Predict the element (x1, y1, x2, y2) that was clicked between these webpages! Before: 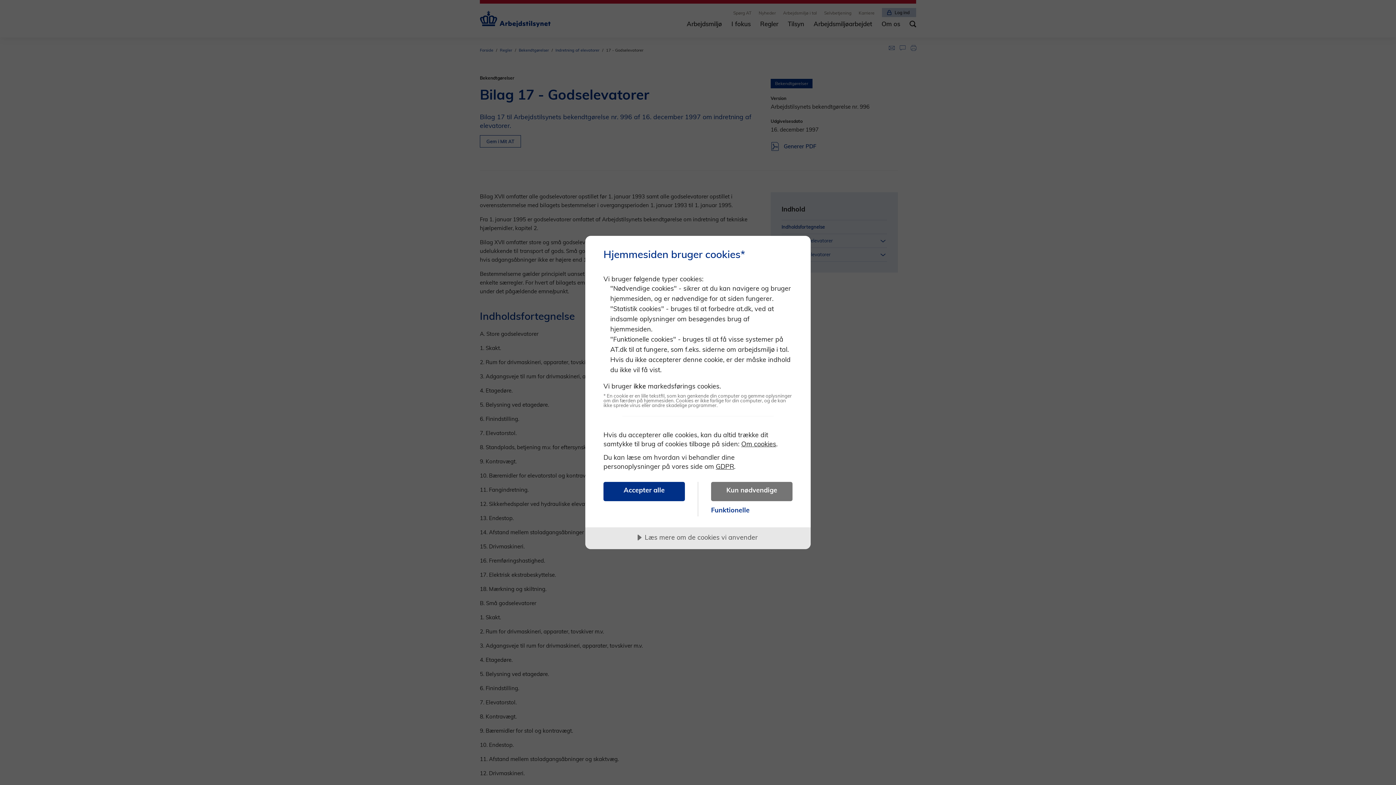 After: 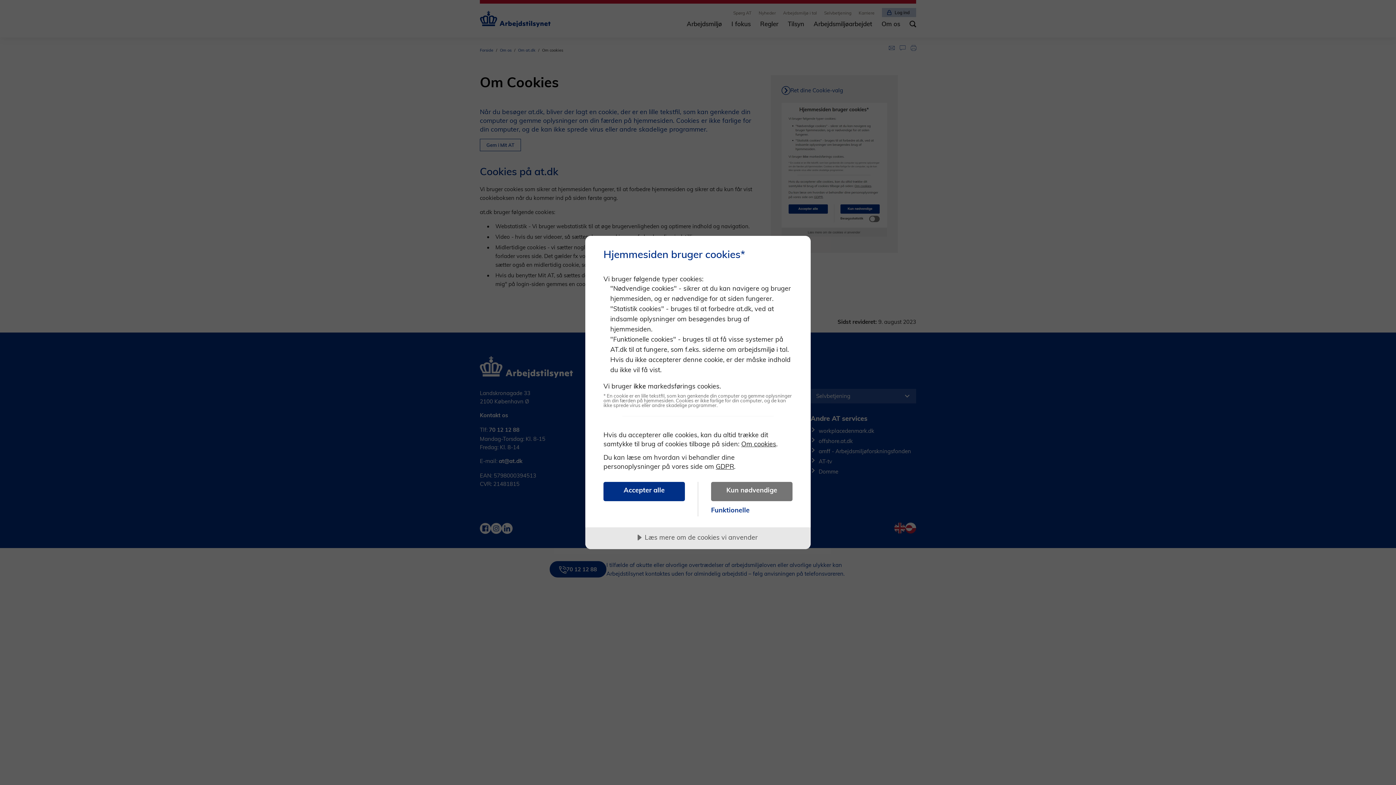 Action: bbox: (741, 439, 776, 448) label: Om cookies